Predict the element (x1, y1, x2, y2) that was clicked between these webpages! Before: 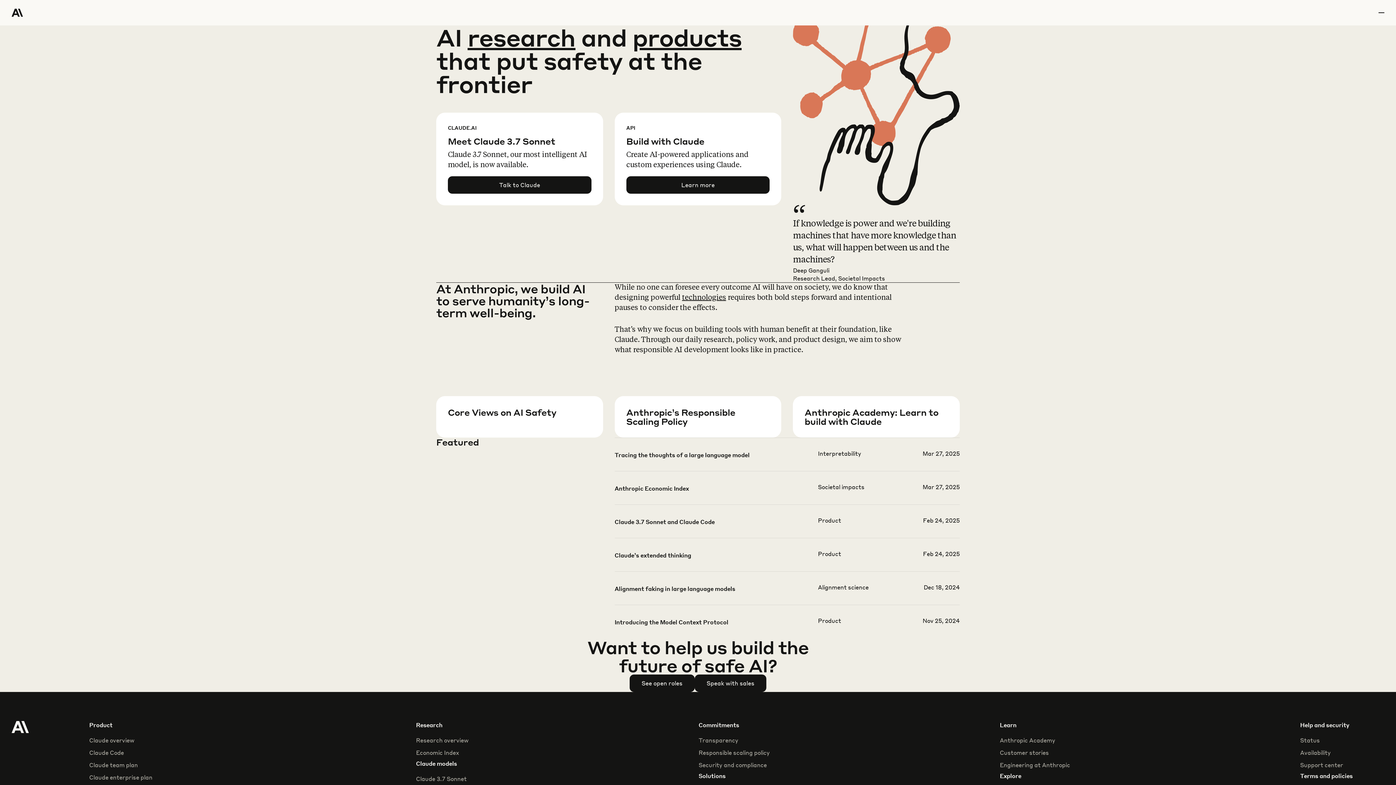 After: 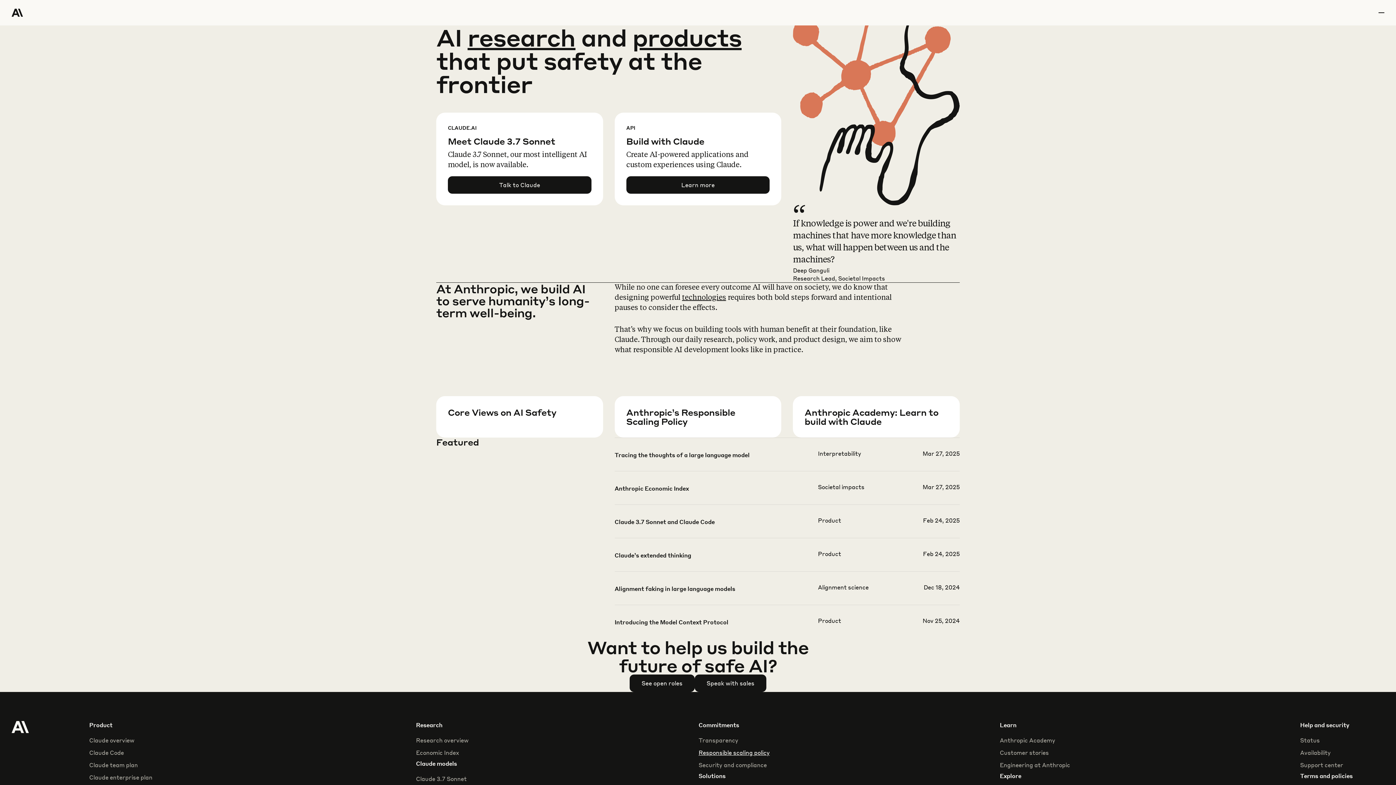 Action: bbox: (698, 749, 769, 757) label: Responsible scaling policy